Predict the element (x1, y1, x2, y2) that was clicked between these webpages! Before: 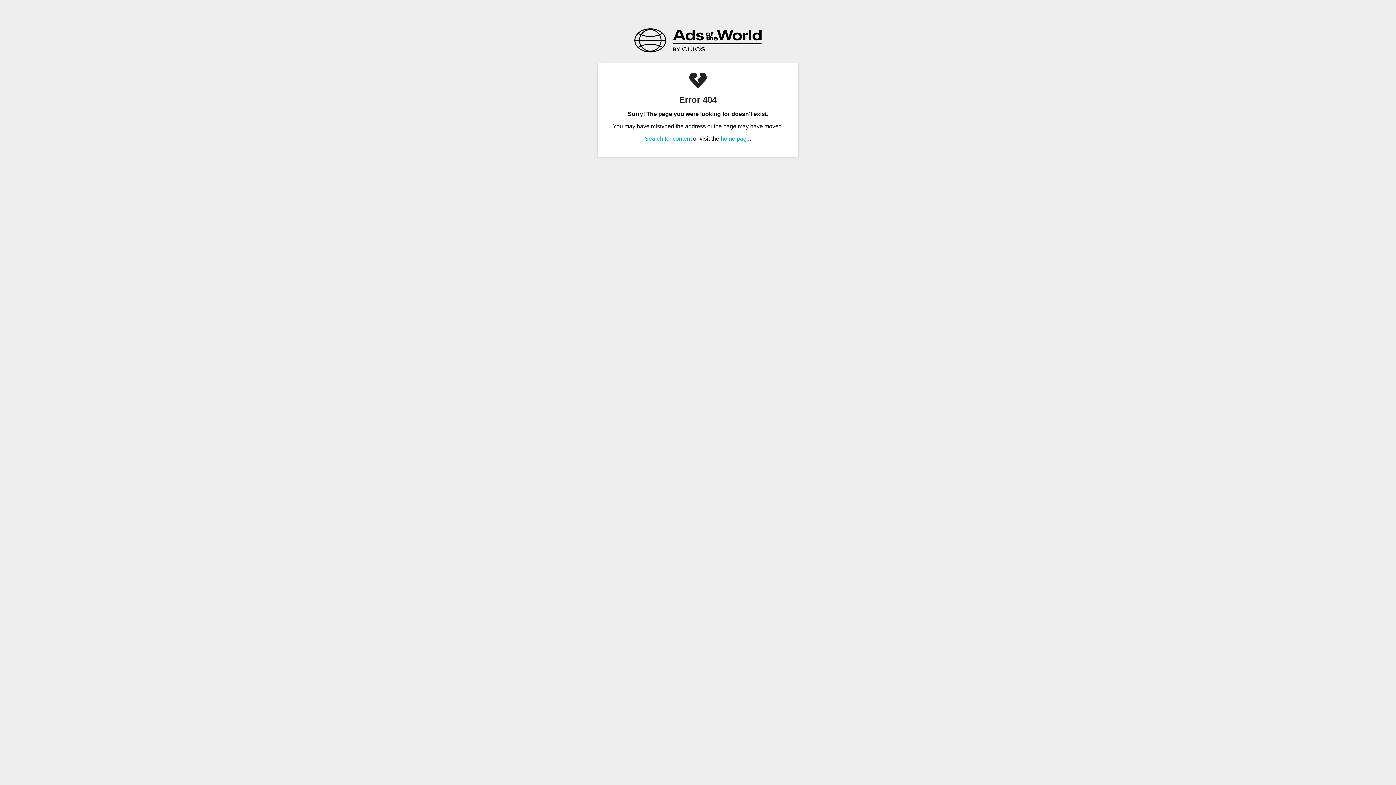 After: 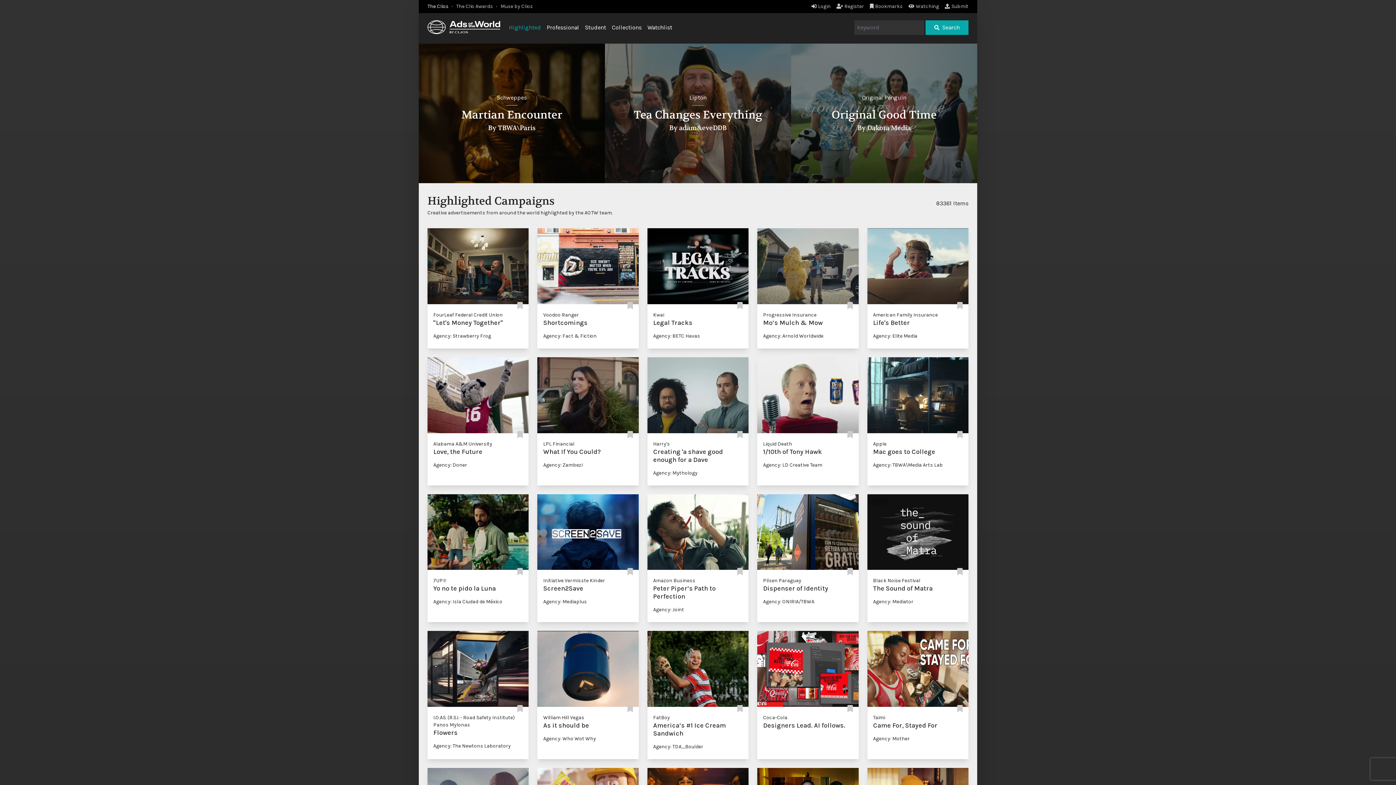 Action: label: home page bbox: (720, 135, 750, 141)